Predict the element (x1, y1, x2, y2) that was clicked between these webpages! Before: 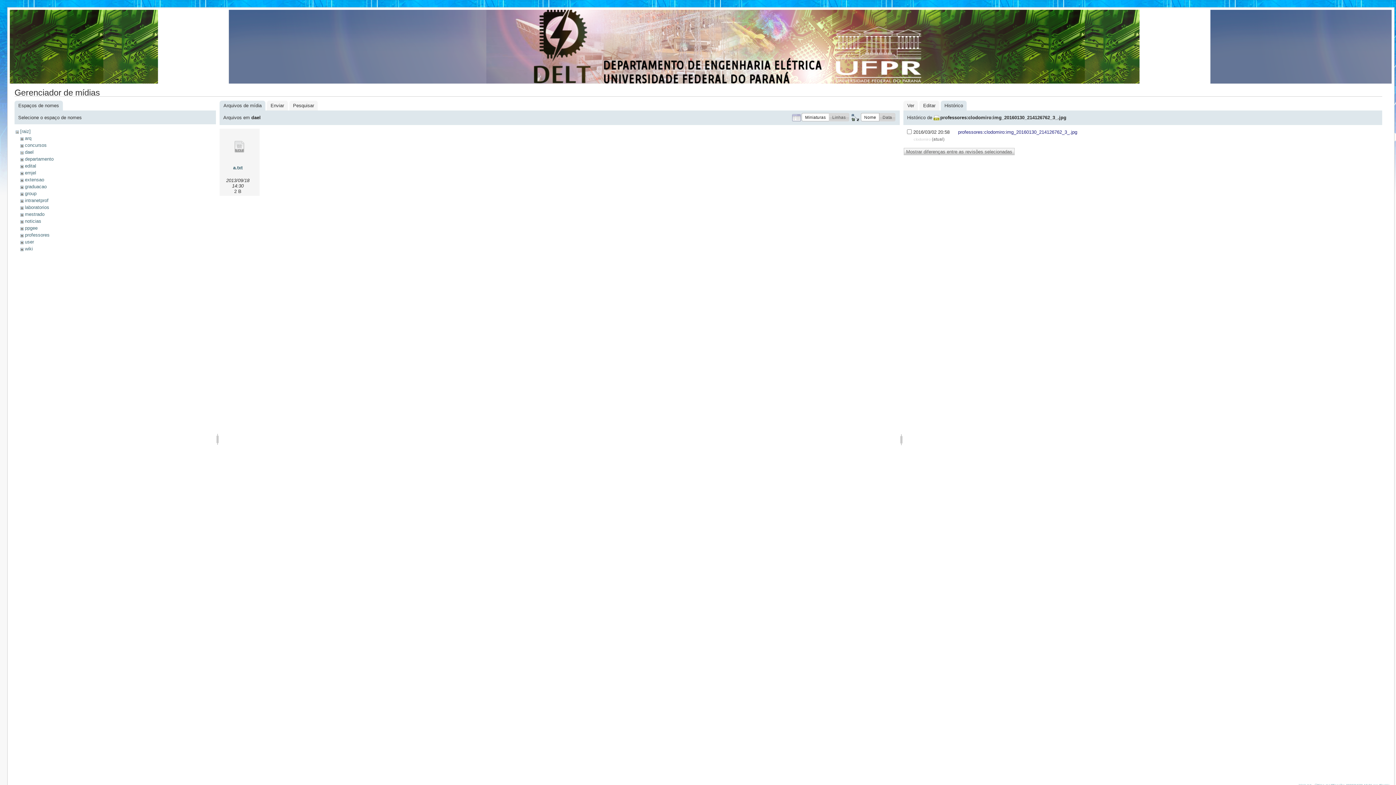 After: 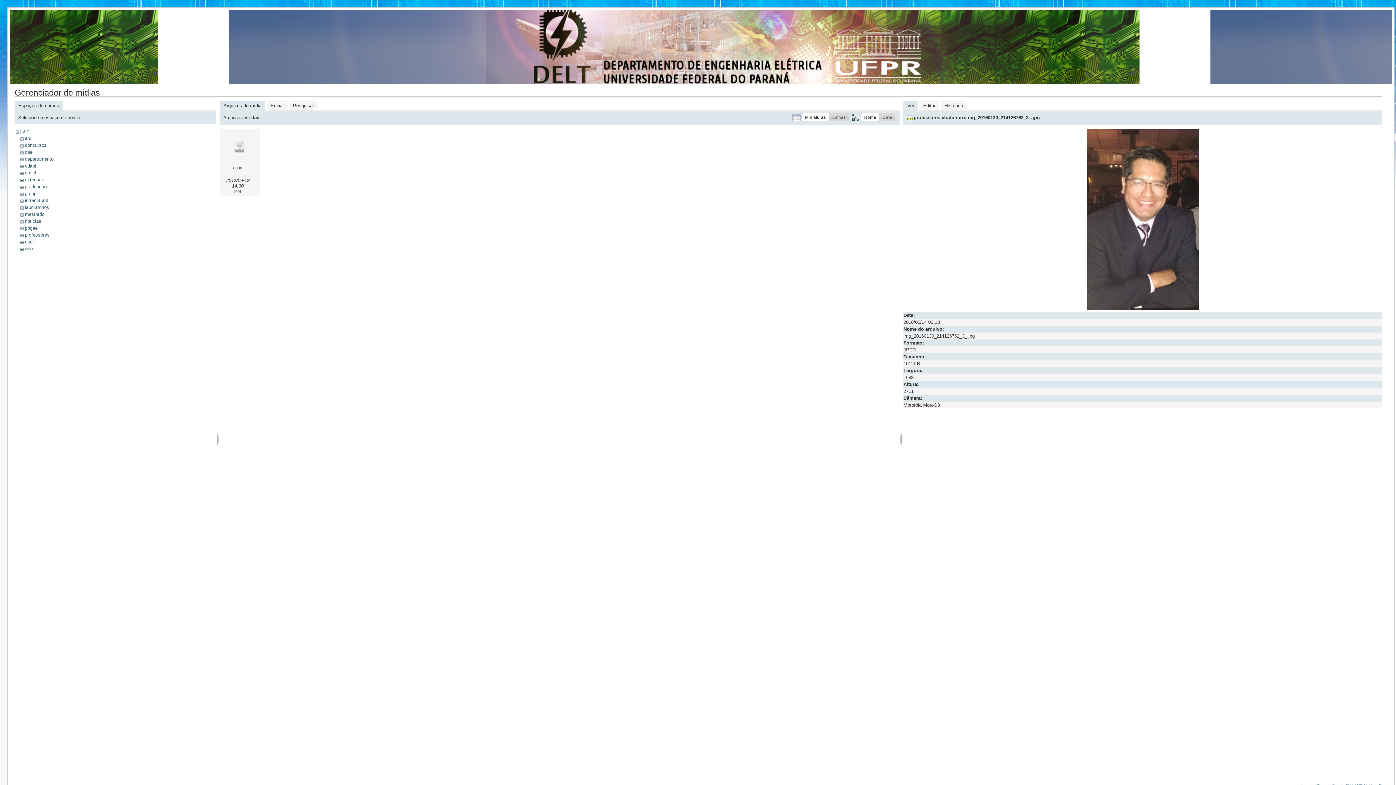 Action: label: Ver bbox: (903, 100, 918, 110)